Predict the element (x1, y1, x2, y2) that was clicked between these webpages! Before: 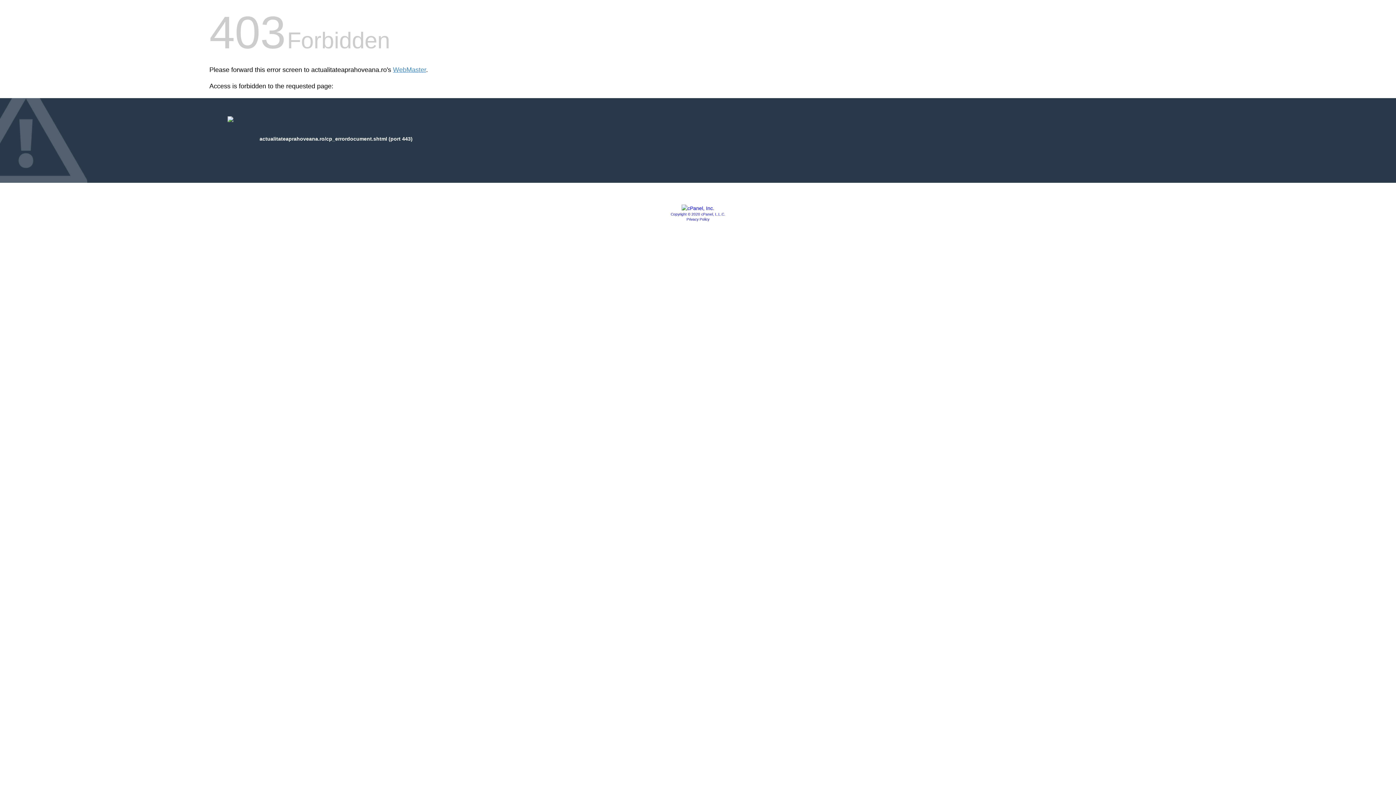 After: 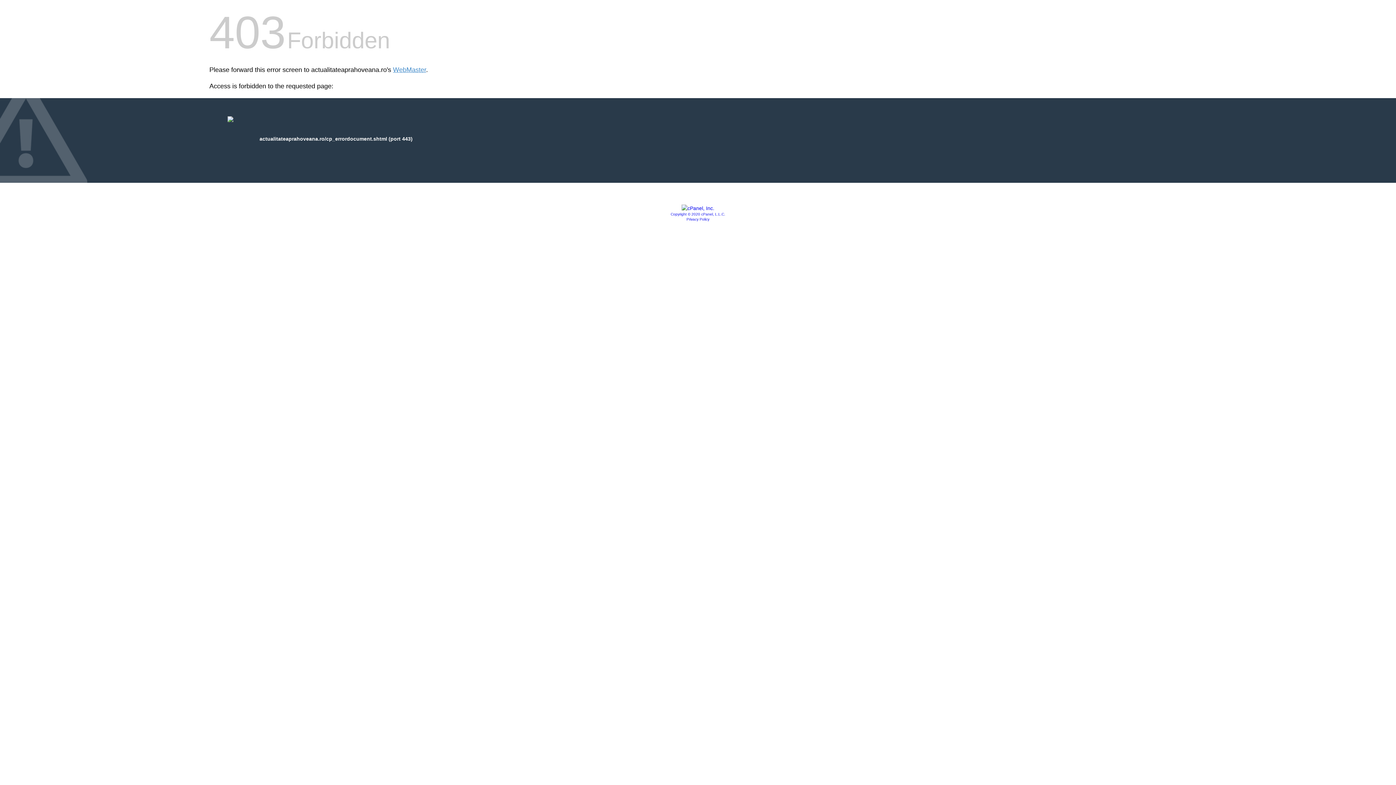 Action: bbox: (686, 217, 709, 221) label: Privacy Policy